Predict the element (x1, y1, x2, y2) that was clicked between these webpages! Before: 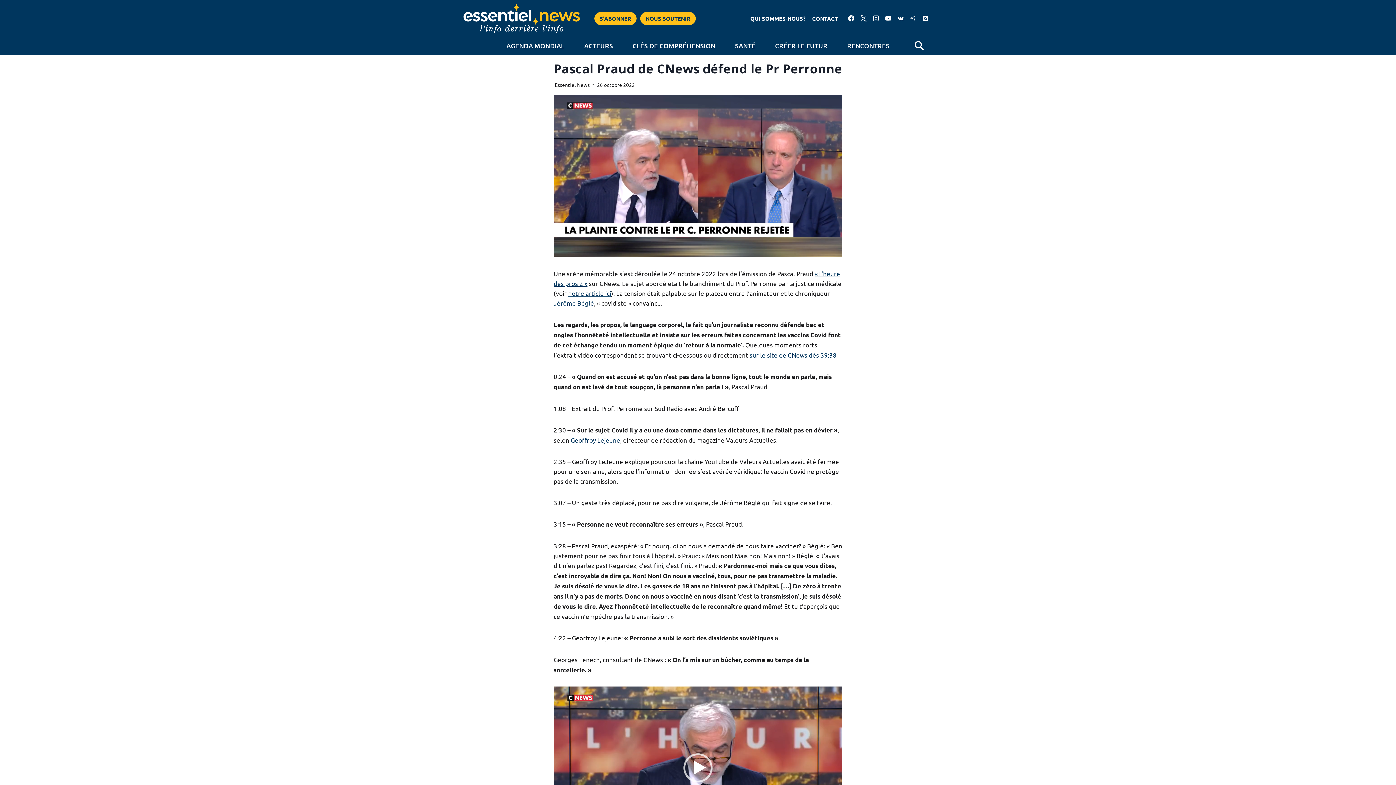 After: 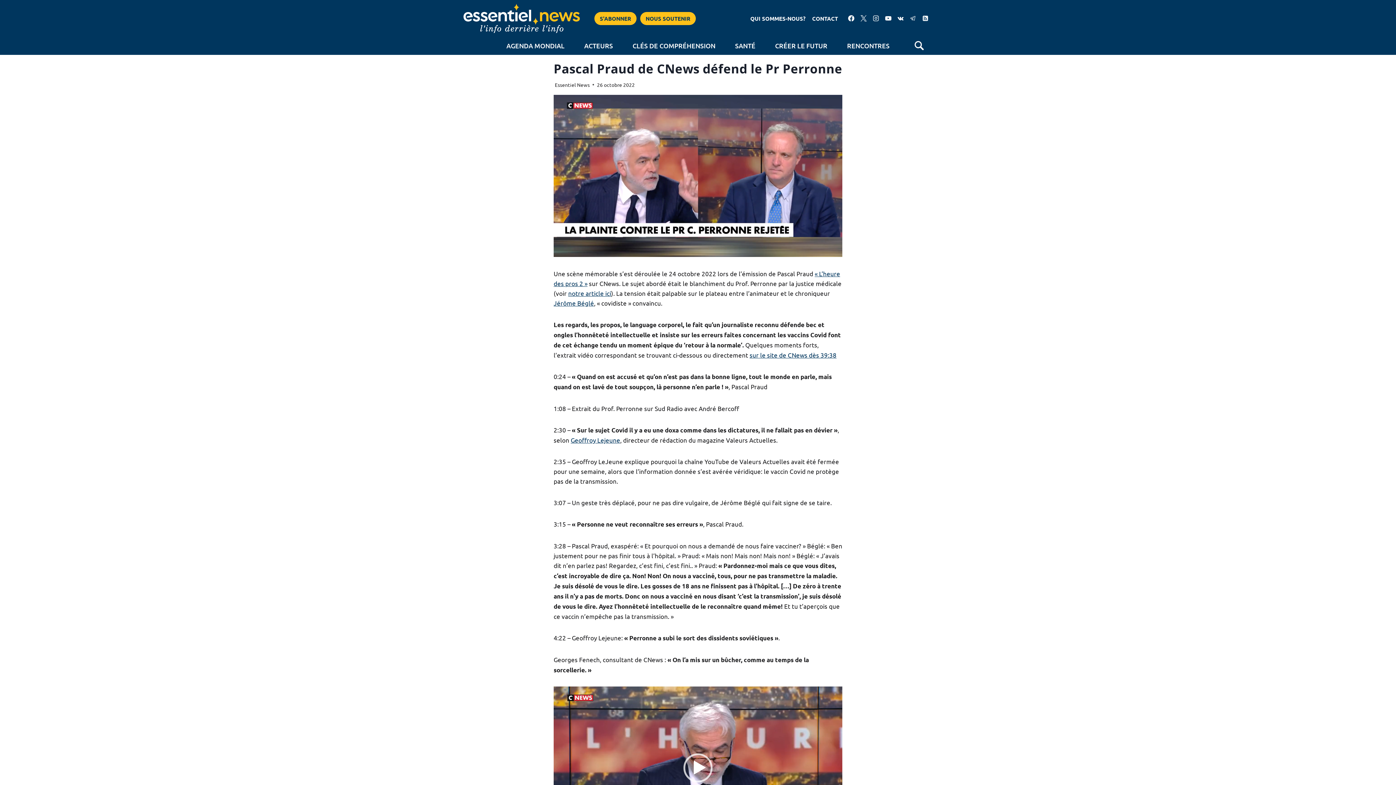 Action: label: RSS bbox: (919, 12, 931, 24)